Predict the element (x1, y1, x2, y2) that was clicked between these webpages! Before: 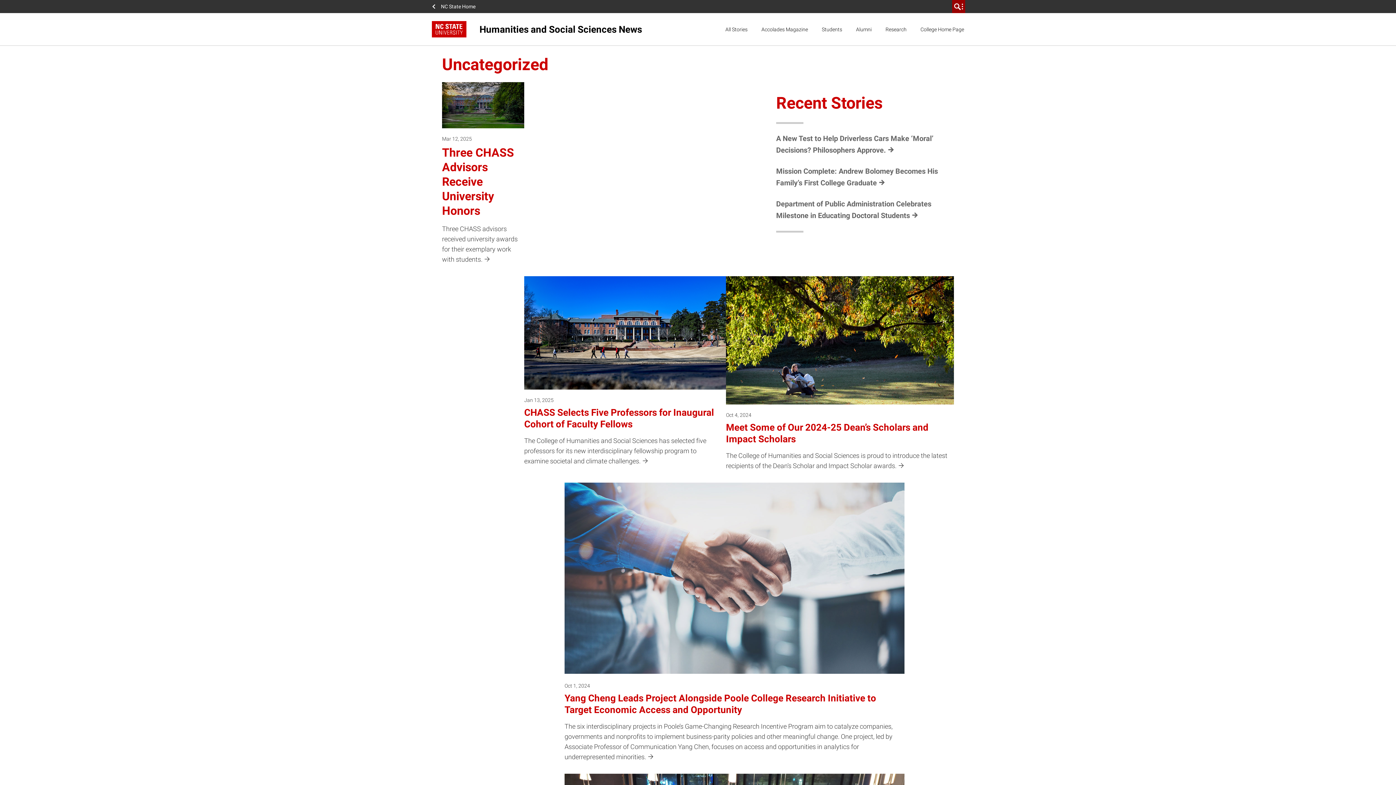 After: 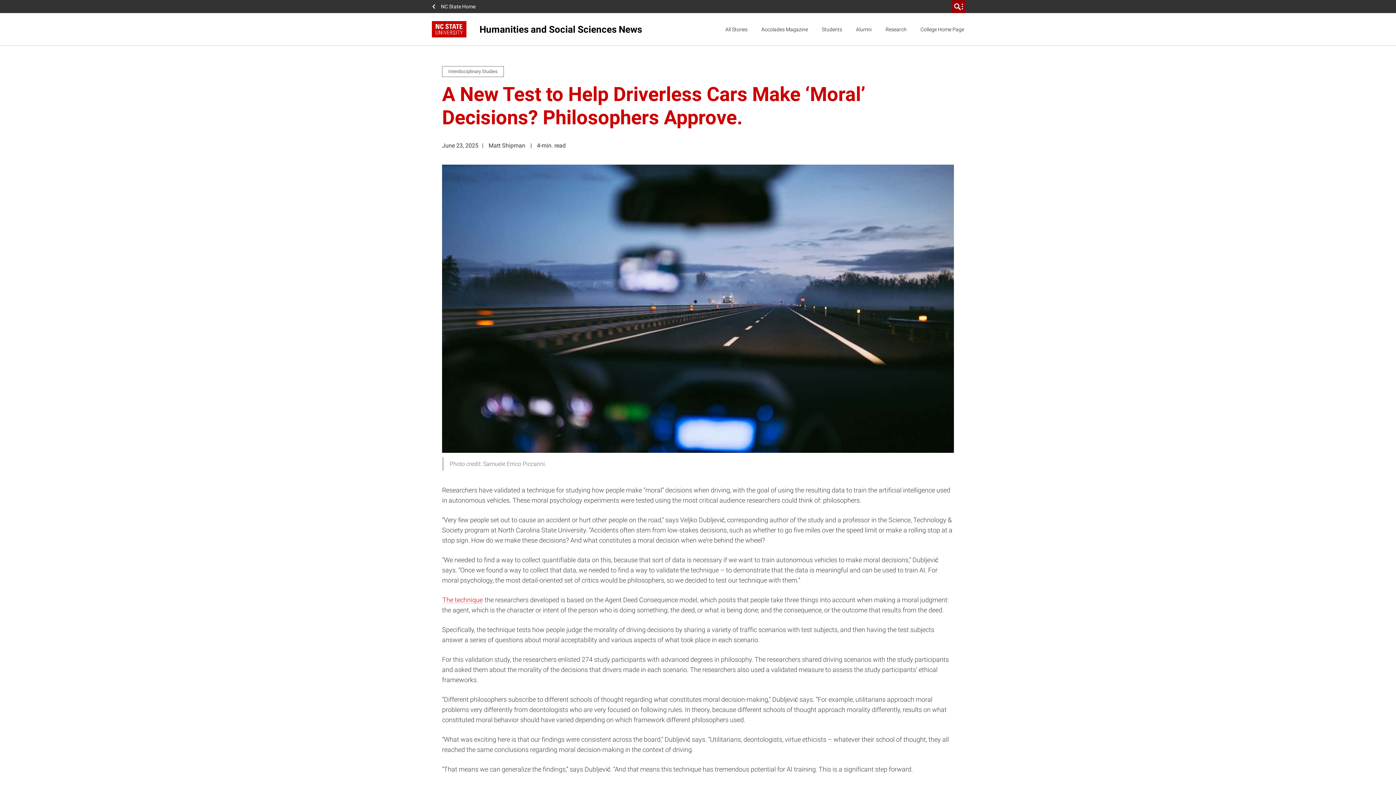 Action: bbox: (776, 132, 948, 156) label: A New Test to Help Driverless Cars Make ‘Moral’ Decisions? Philosophers Approve.